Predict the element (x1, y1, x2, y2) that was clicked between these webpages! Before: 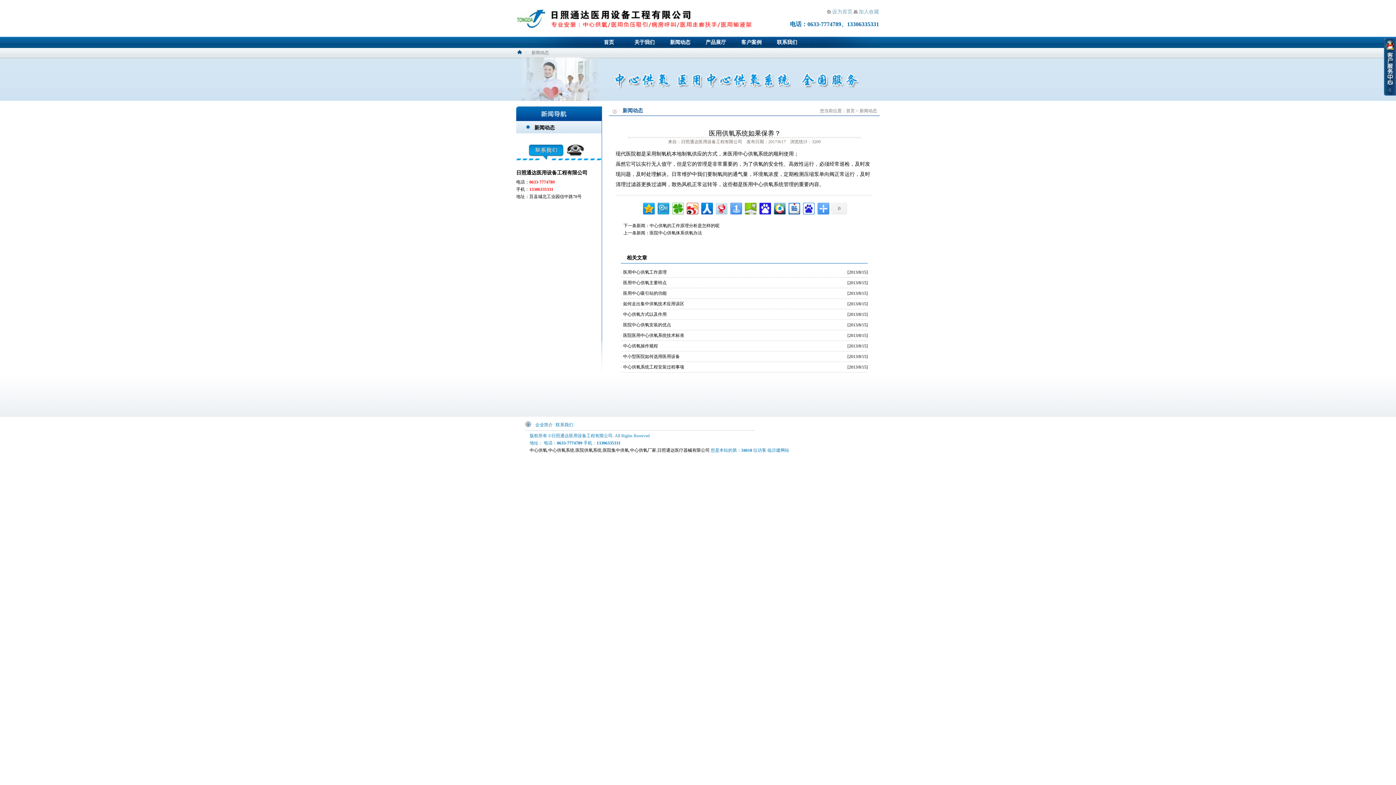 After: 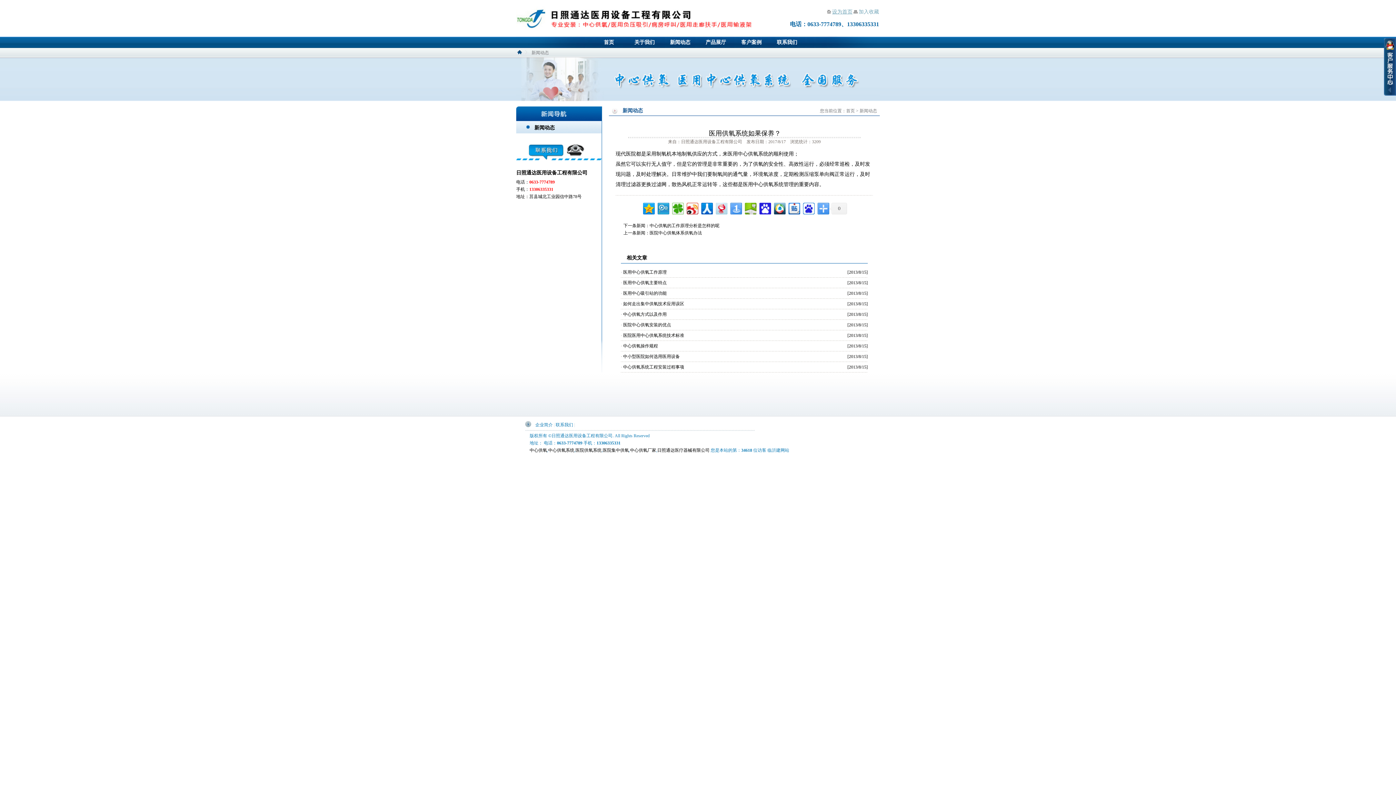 Action: bbox: (832, 9, 852, 14) label: 设为首页